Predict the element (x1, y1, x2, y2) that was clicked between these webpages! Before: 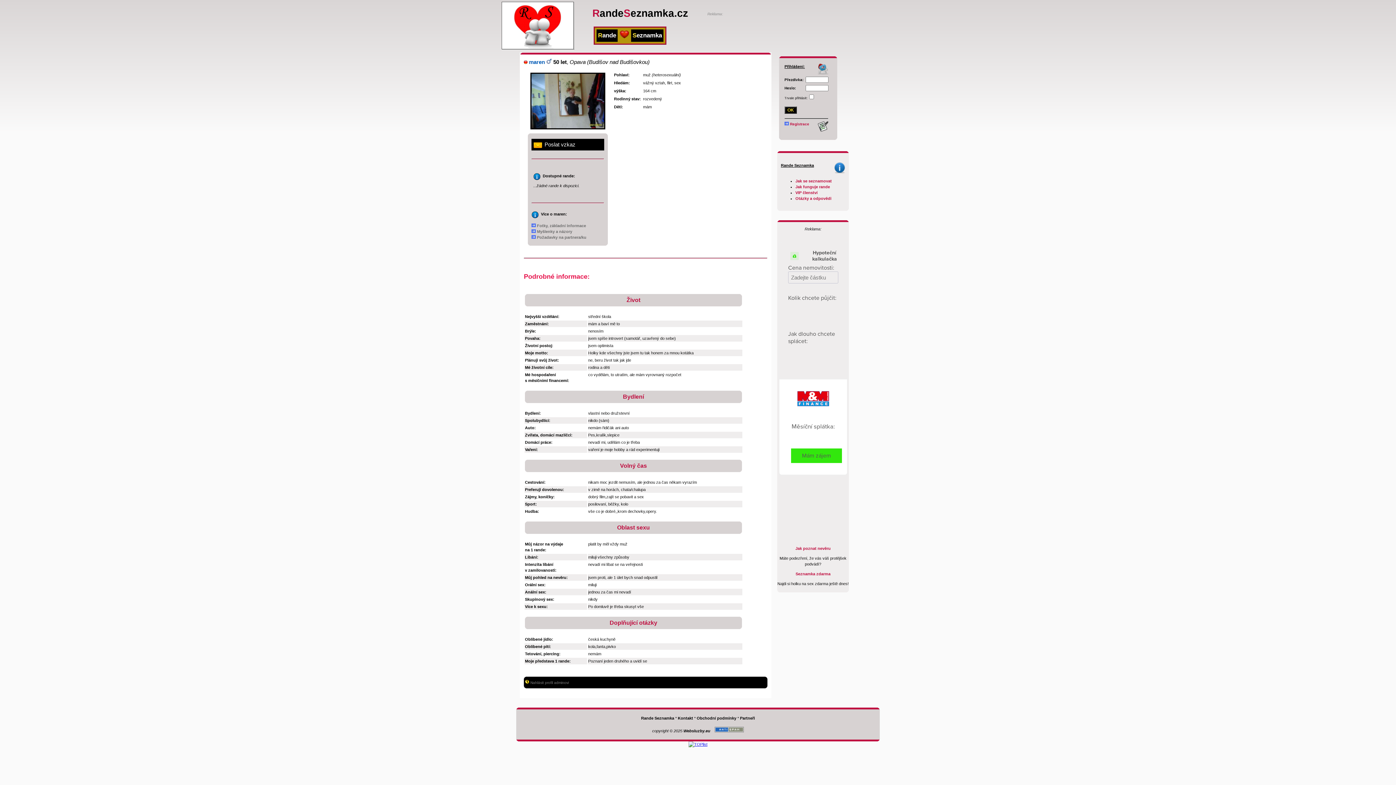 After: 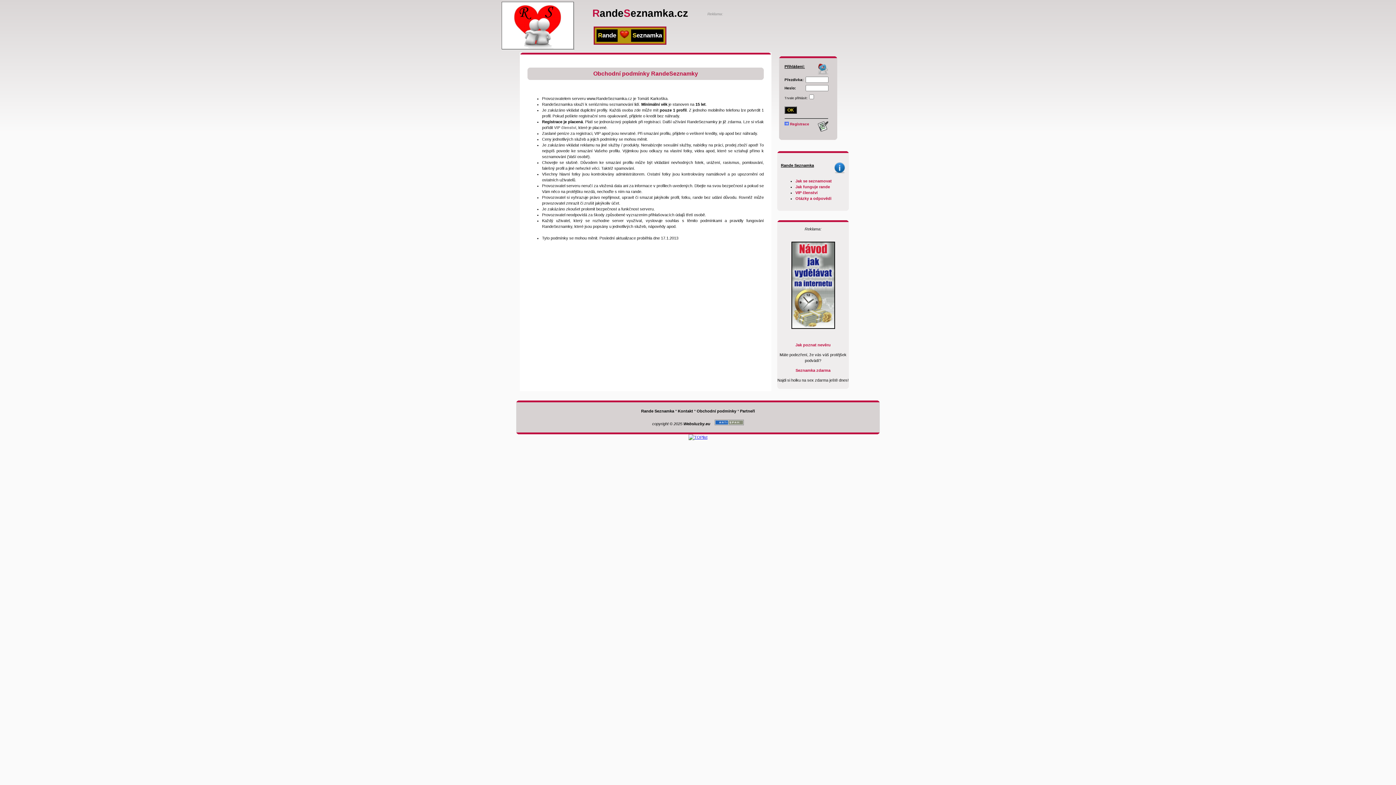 Action: bbox: (696, 716, 736, 720) label: Obchodní podmínky